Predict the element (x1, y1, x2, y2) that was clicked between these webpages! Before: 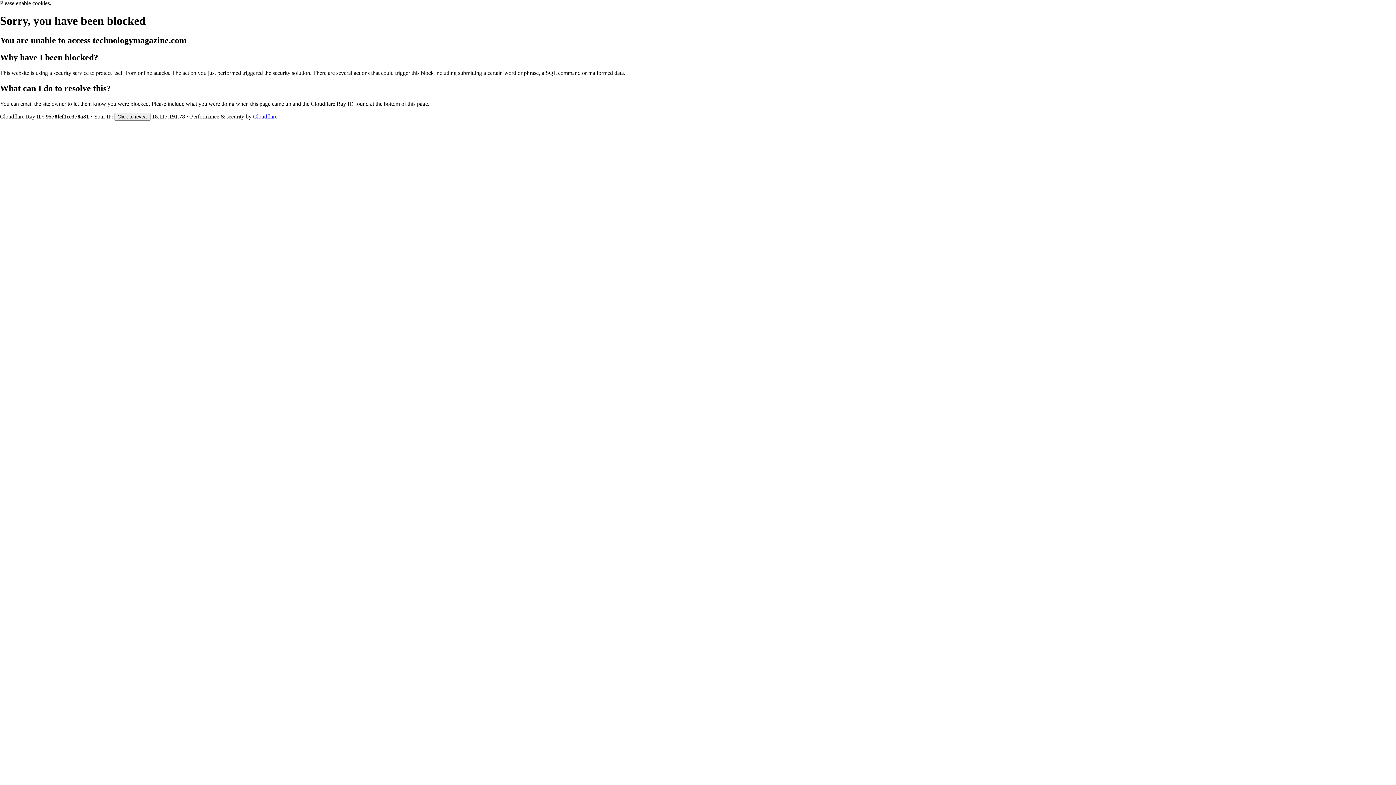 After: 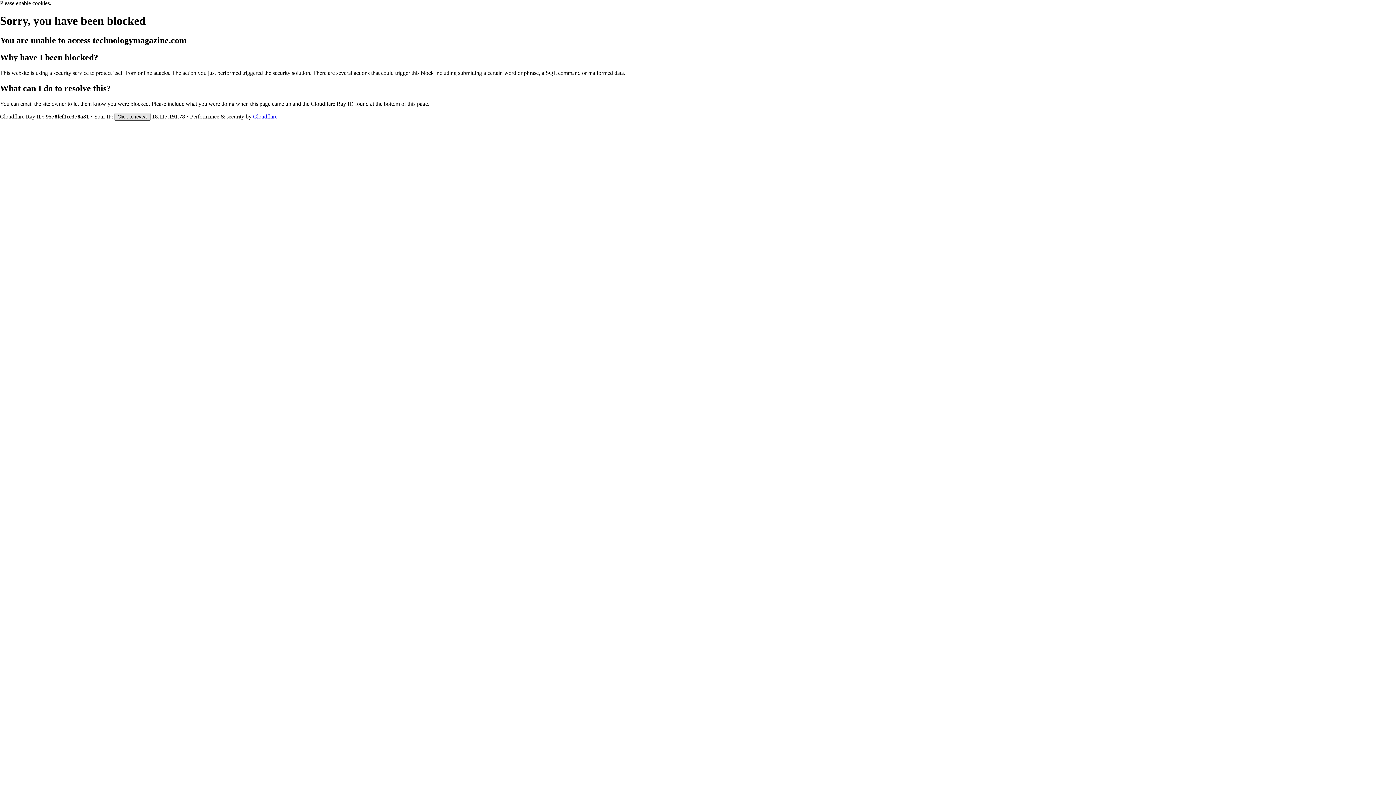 Action: label: Click to reveal bbox: (114, 112, 150, 120)